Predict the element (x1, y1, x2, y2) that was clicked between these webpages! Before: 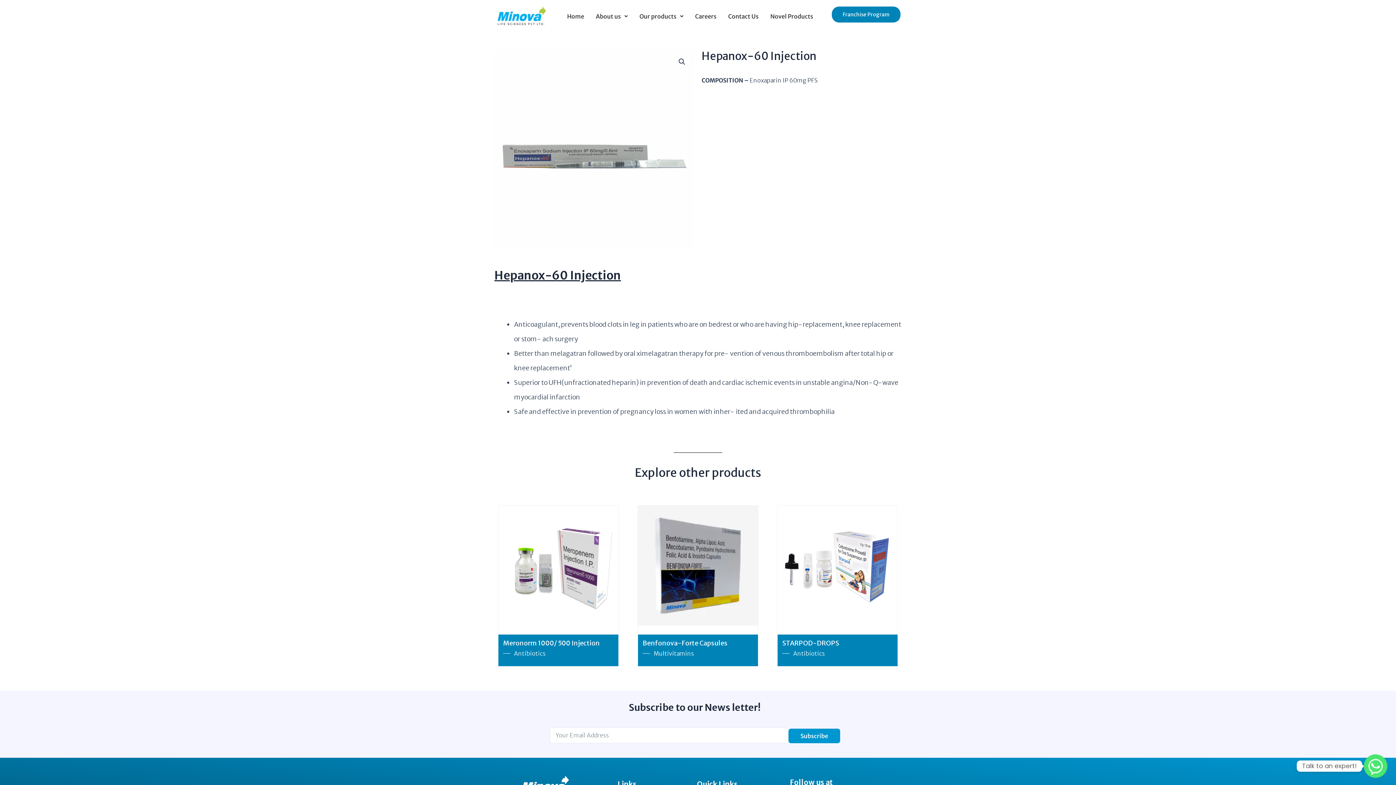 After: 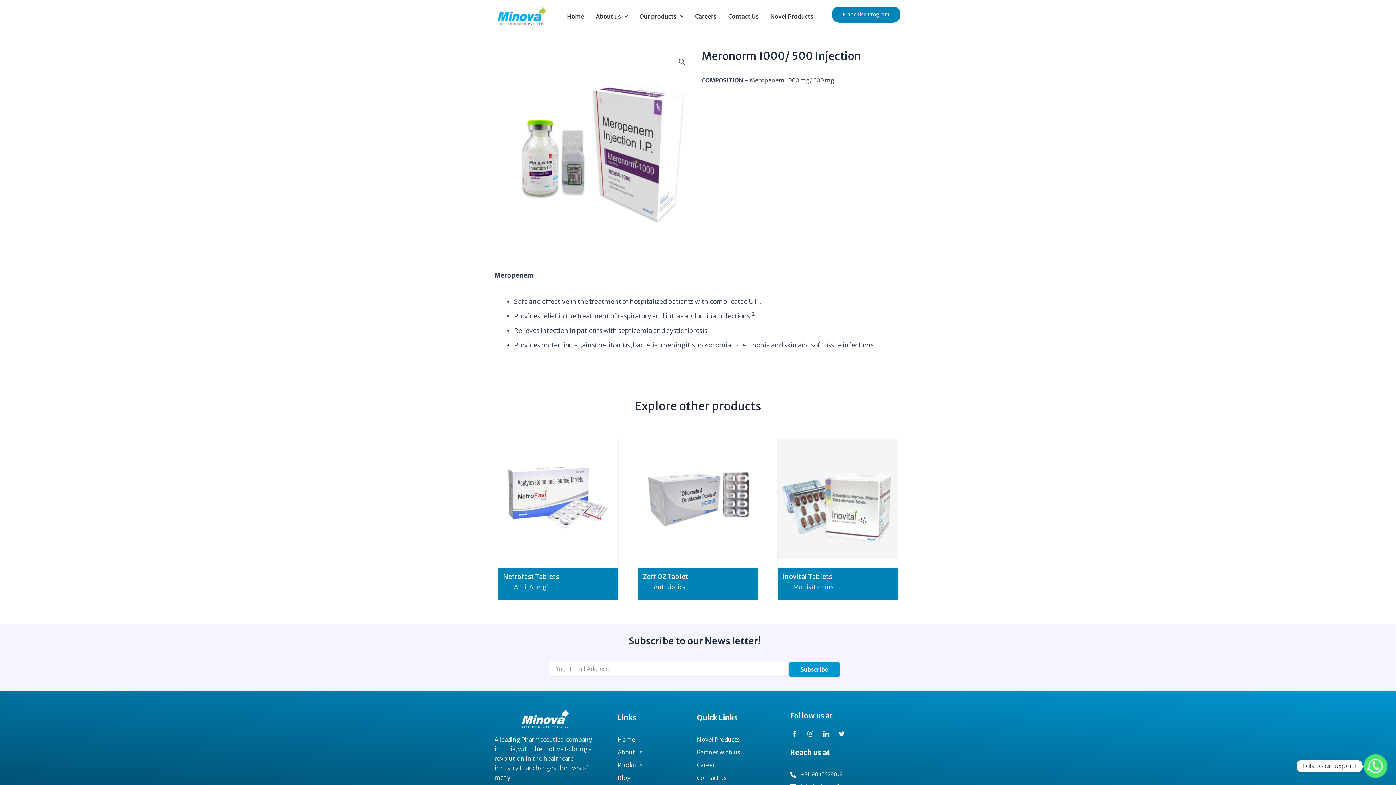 Action: label: Meronorm 1000/ 500 Injection bbox: (503, 639, 600, 647)